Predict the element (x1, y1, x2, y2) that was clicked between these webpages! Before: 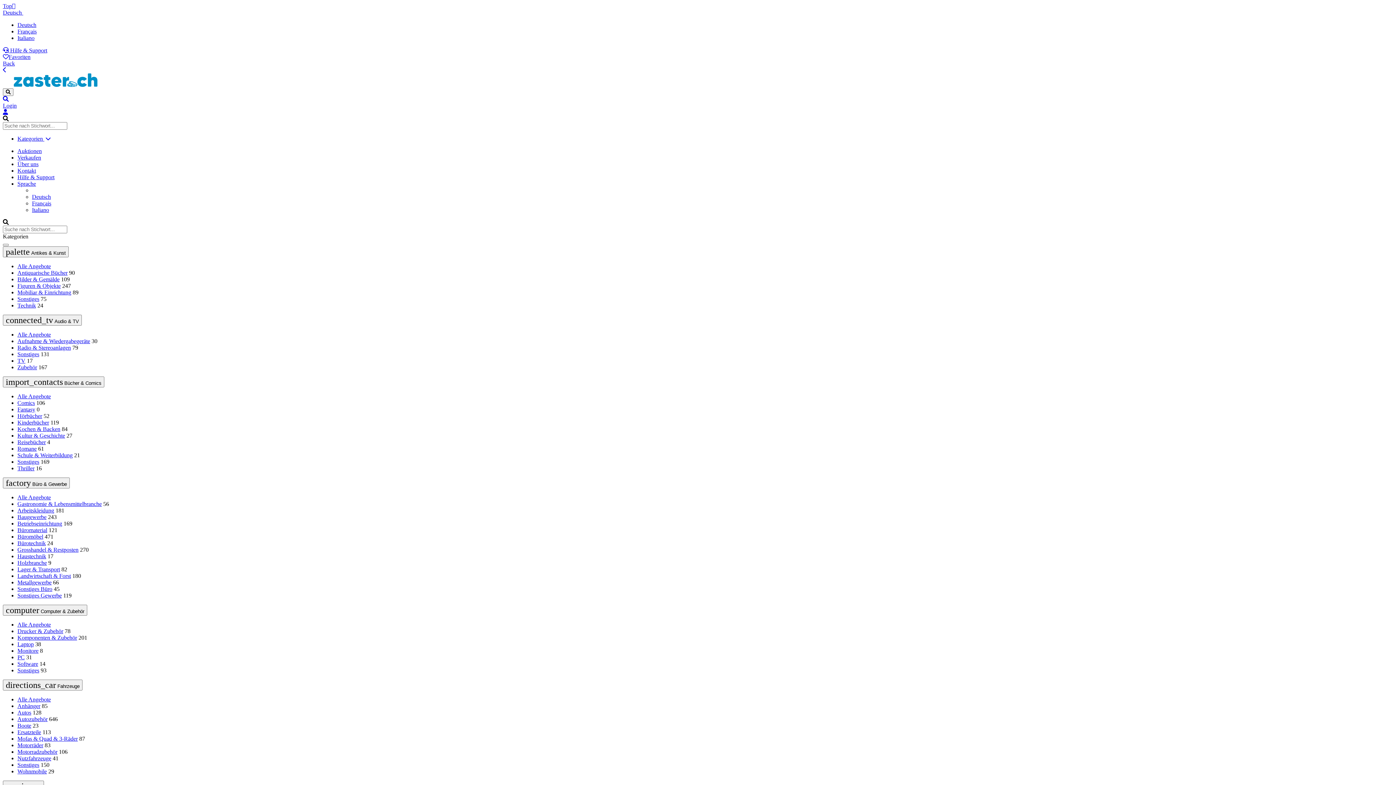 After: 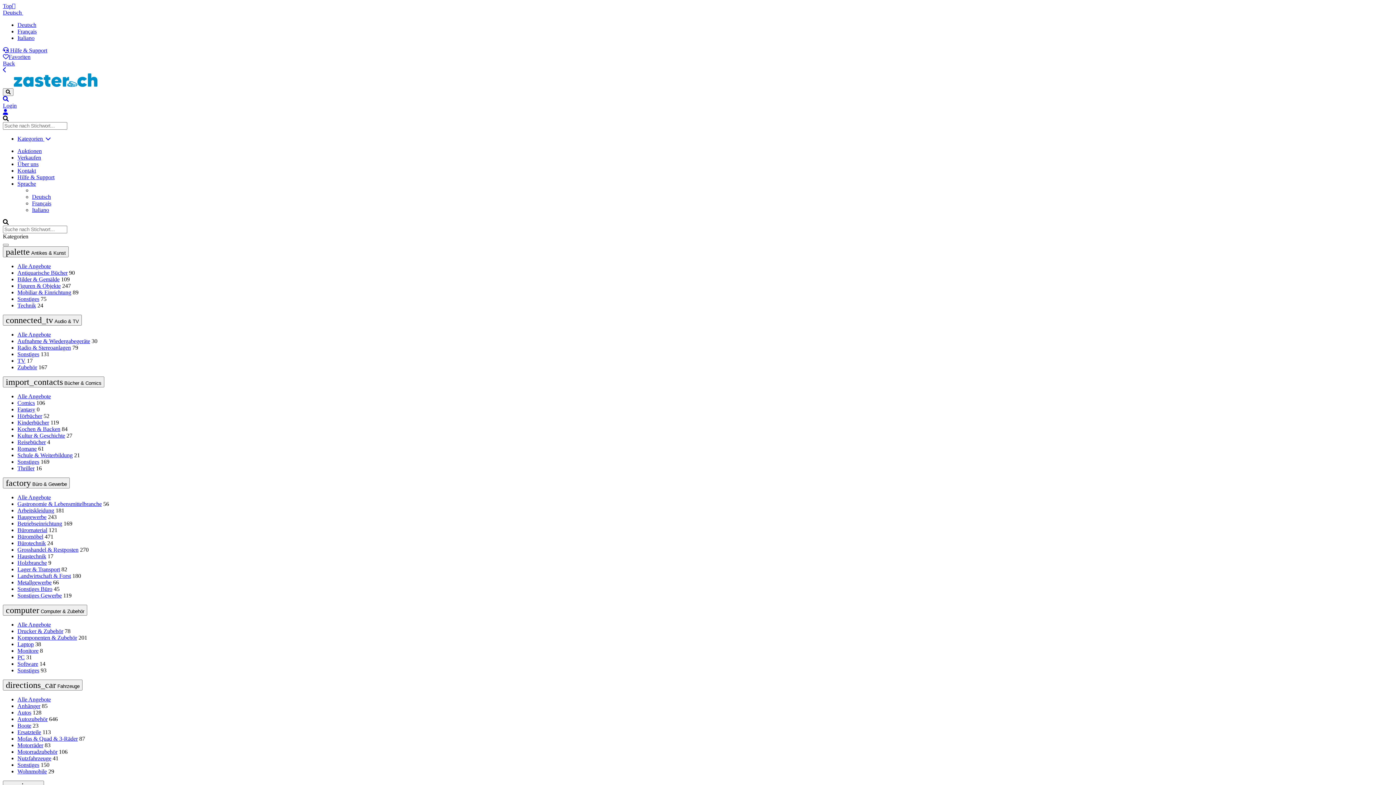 Action: label: Sprache bbox: (17, 180, 36, 186)